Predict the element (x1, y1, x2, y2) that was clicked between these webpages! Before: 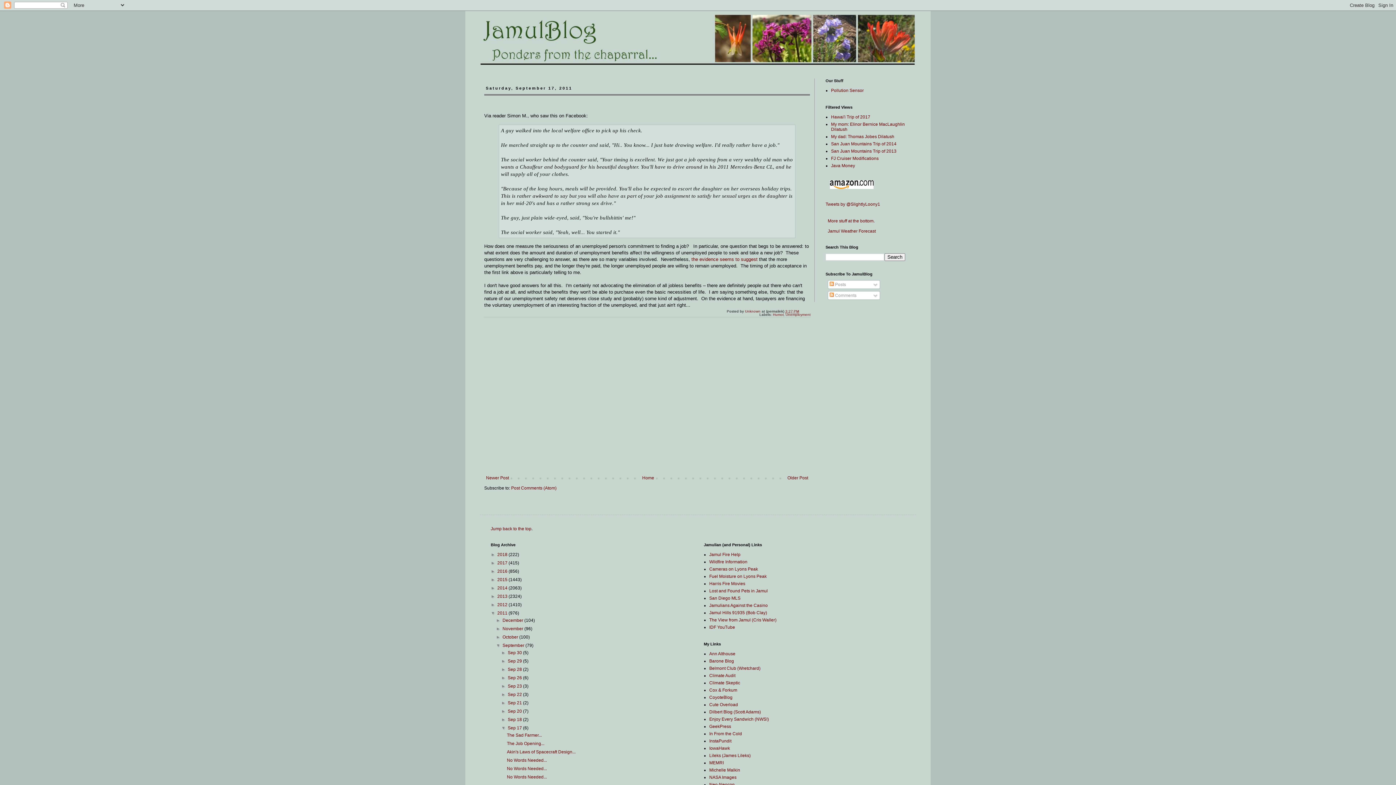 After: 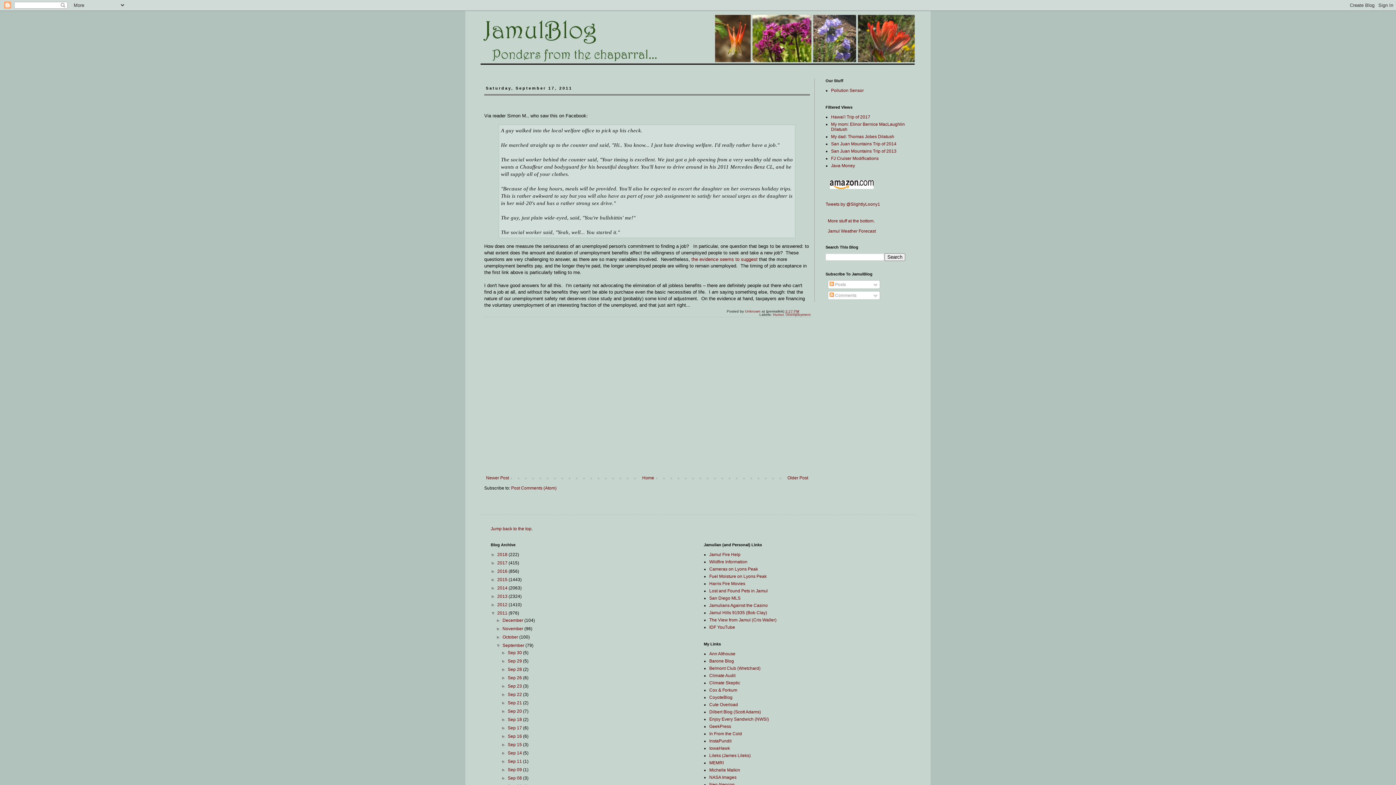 Action: label: ▼   bbox: (501, 725, 507, 730)